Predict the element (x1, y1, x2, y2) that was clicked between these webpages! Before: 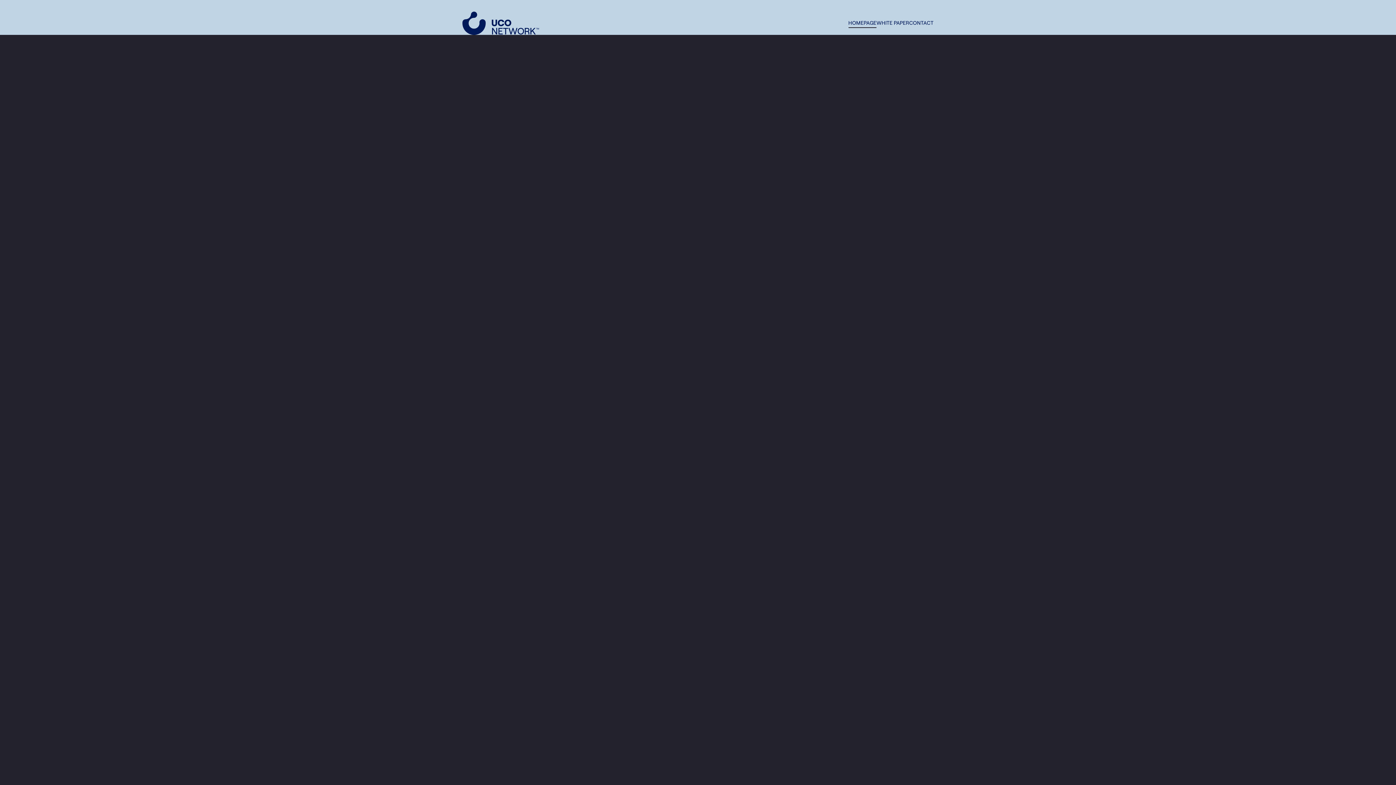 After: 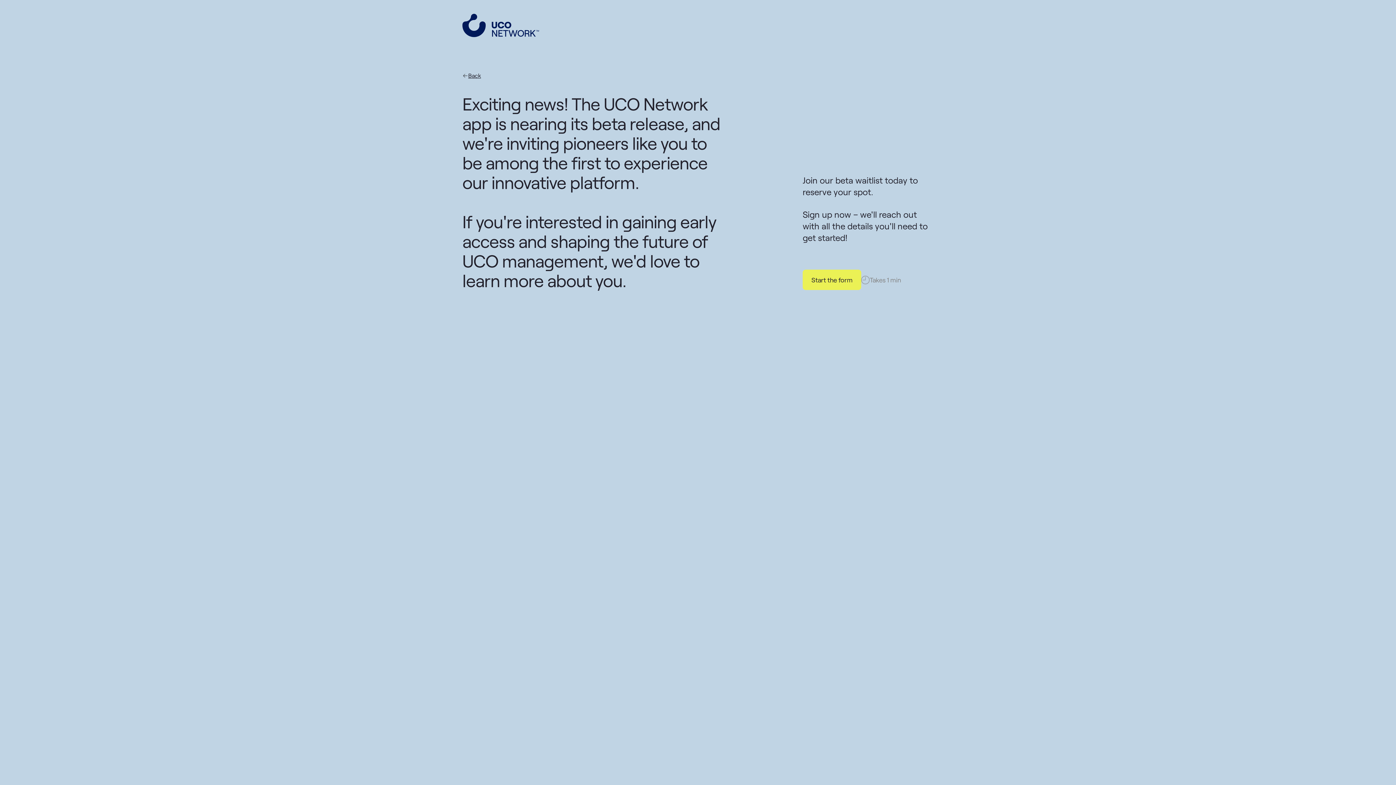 Action: label: CONTACT
CONTACT bbox: (909, 18, 933, 28)